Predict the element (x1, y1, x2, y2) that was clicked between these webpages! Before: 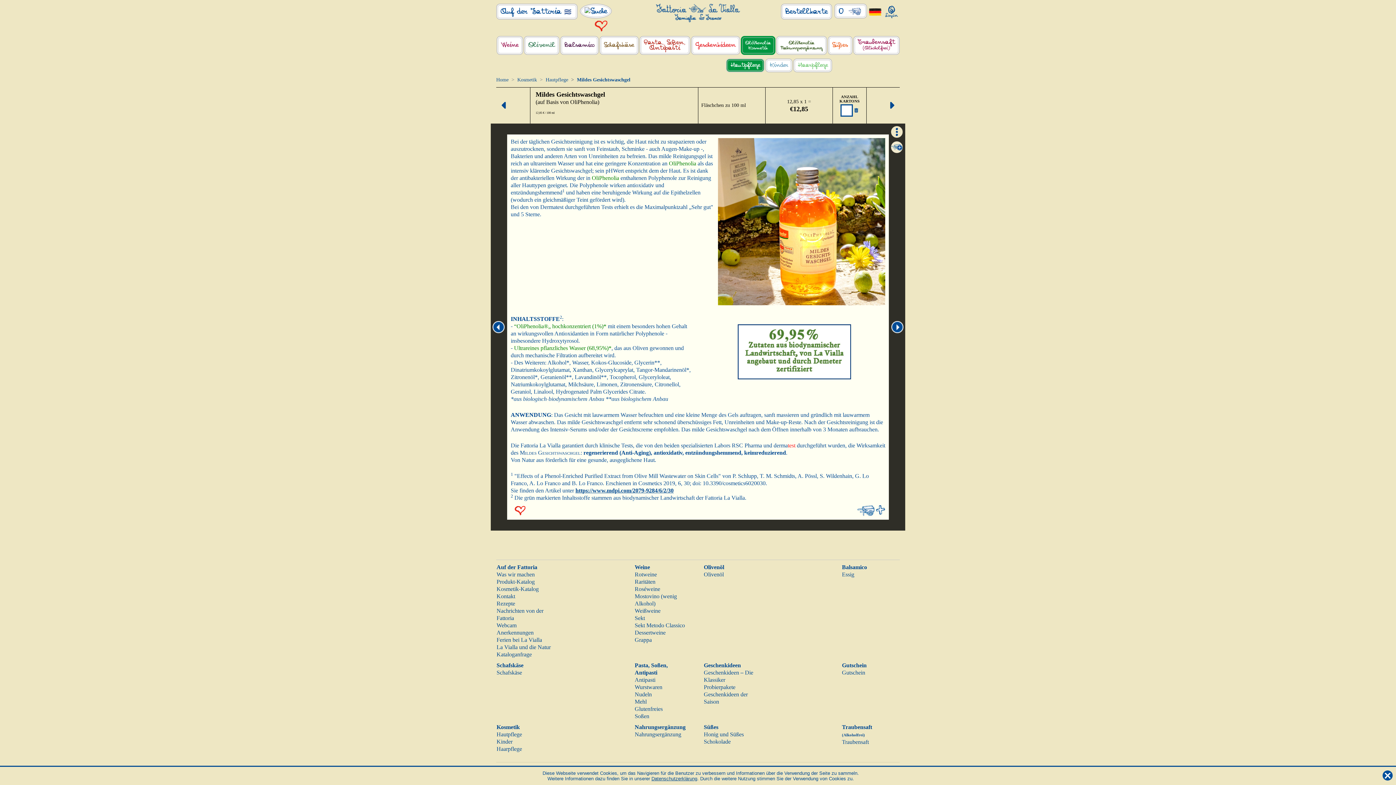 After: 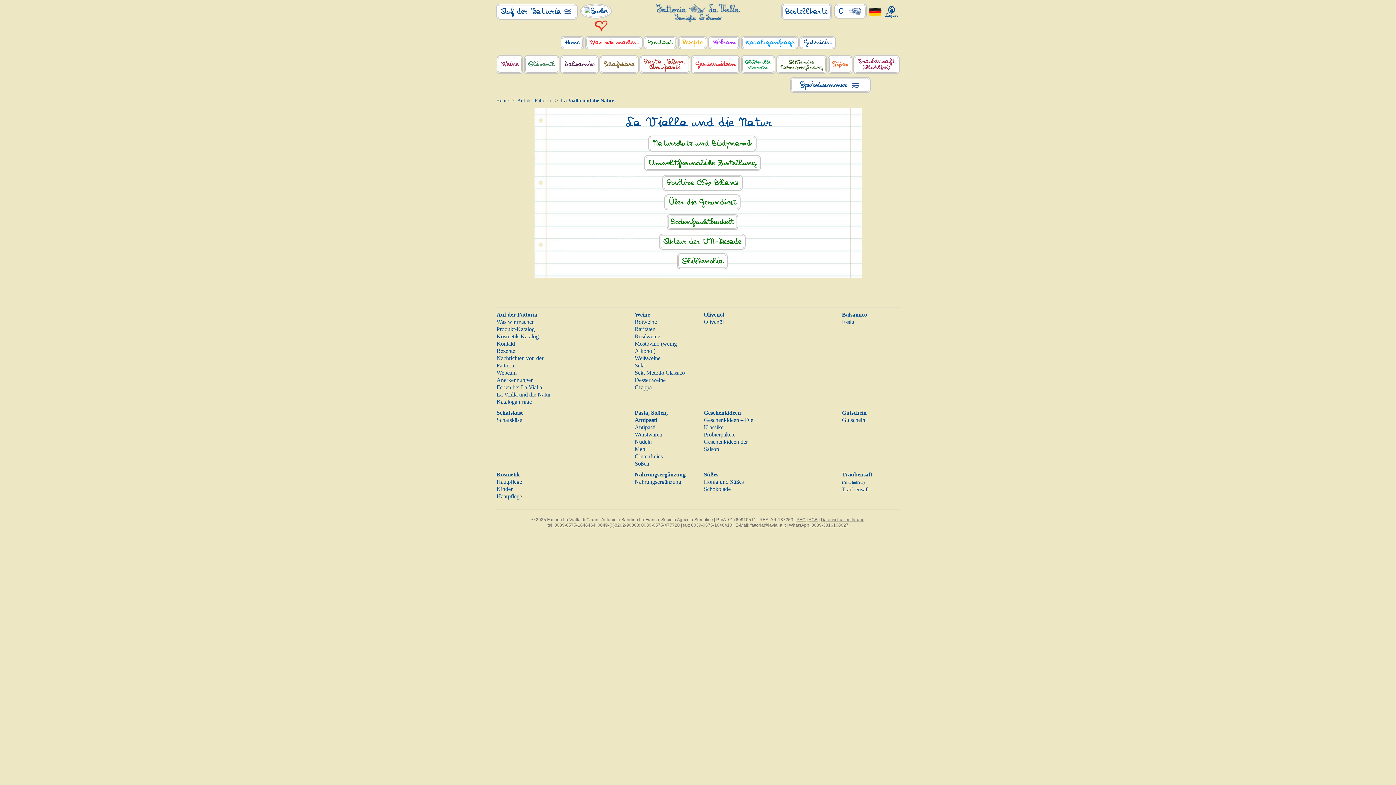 Action: bbox: (496, 644, 550, 650) label: La Vialla und die Natur